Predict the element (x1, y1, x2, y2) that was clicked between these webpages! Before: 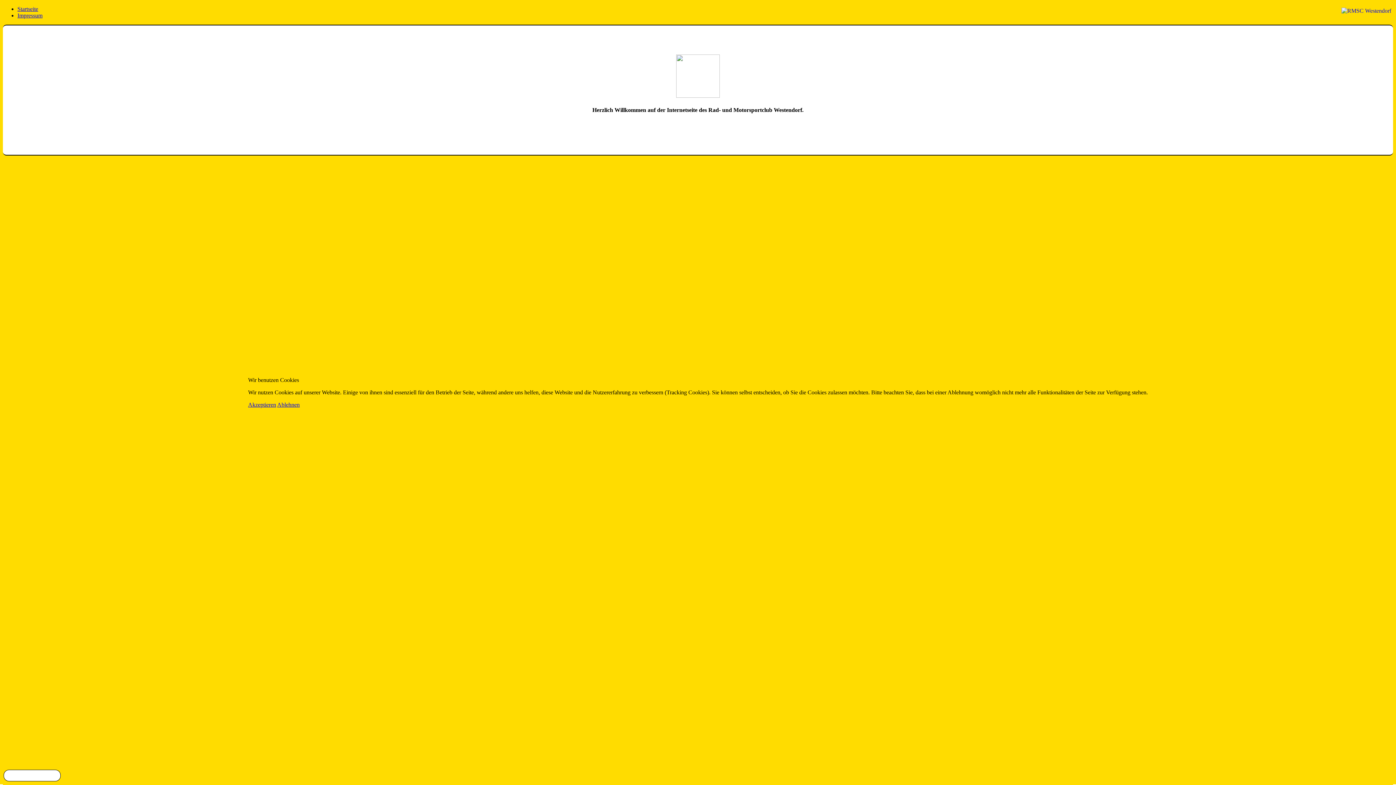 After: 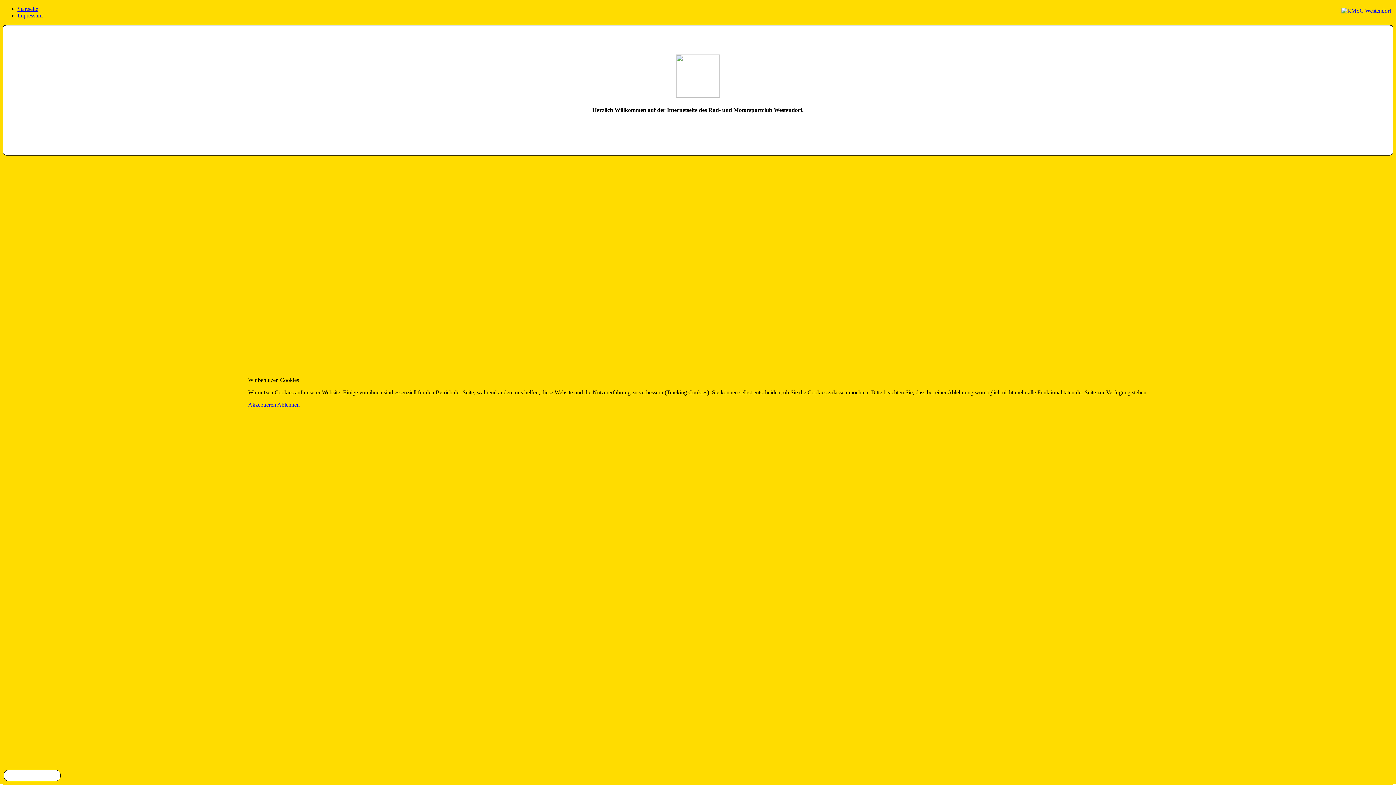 Action: bbox: (277, 401, 299, 408) label: Ablehnen